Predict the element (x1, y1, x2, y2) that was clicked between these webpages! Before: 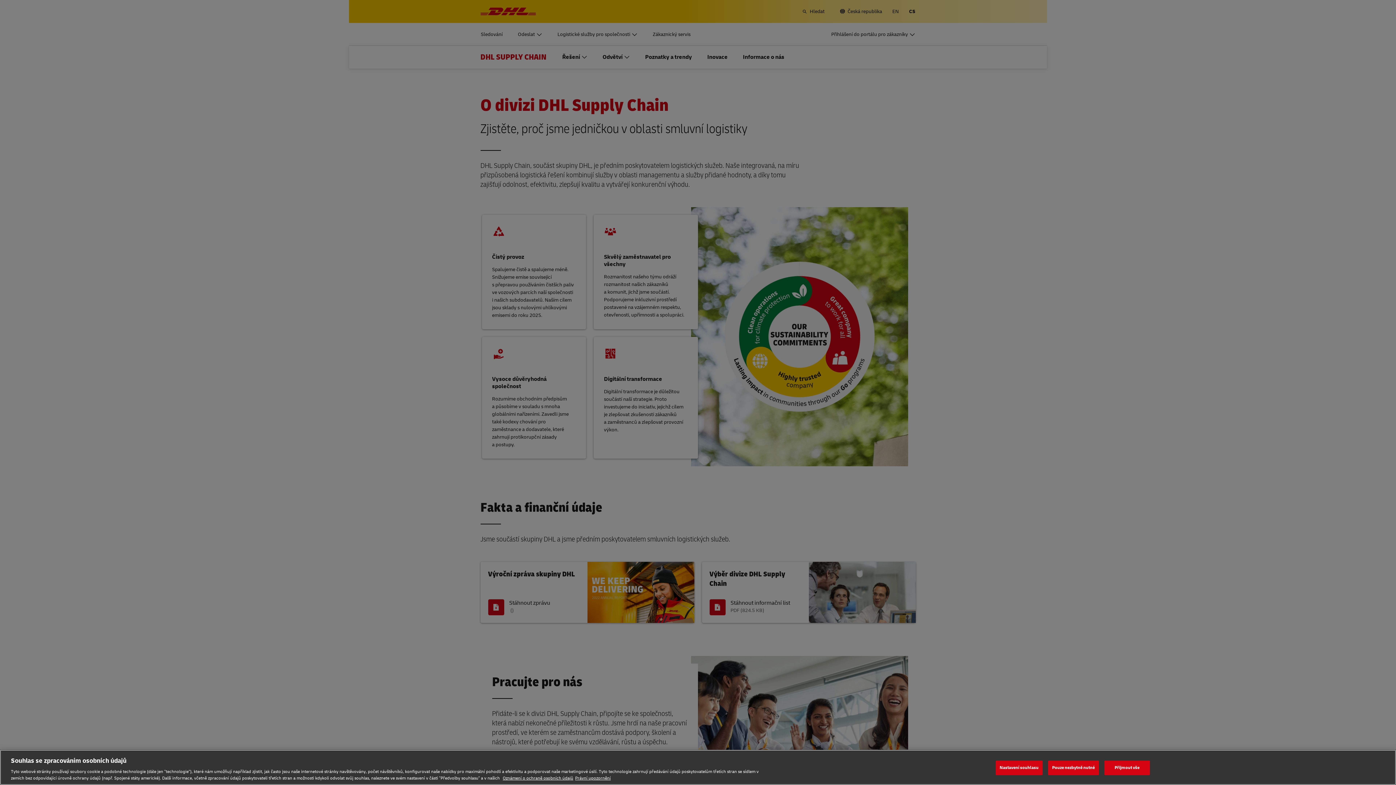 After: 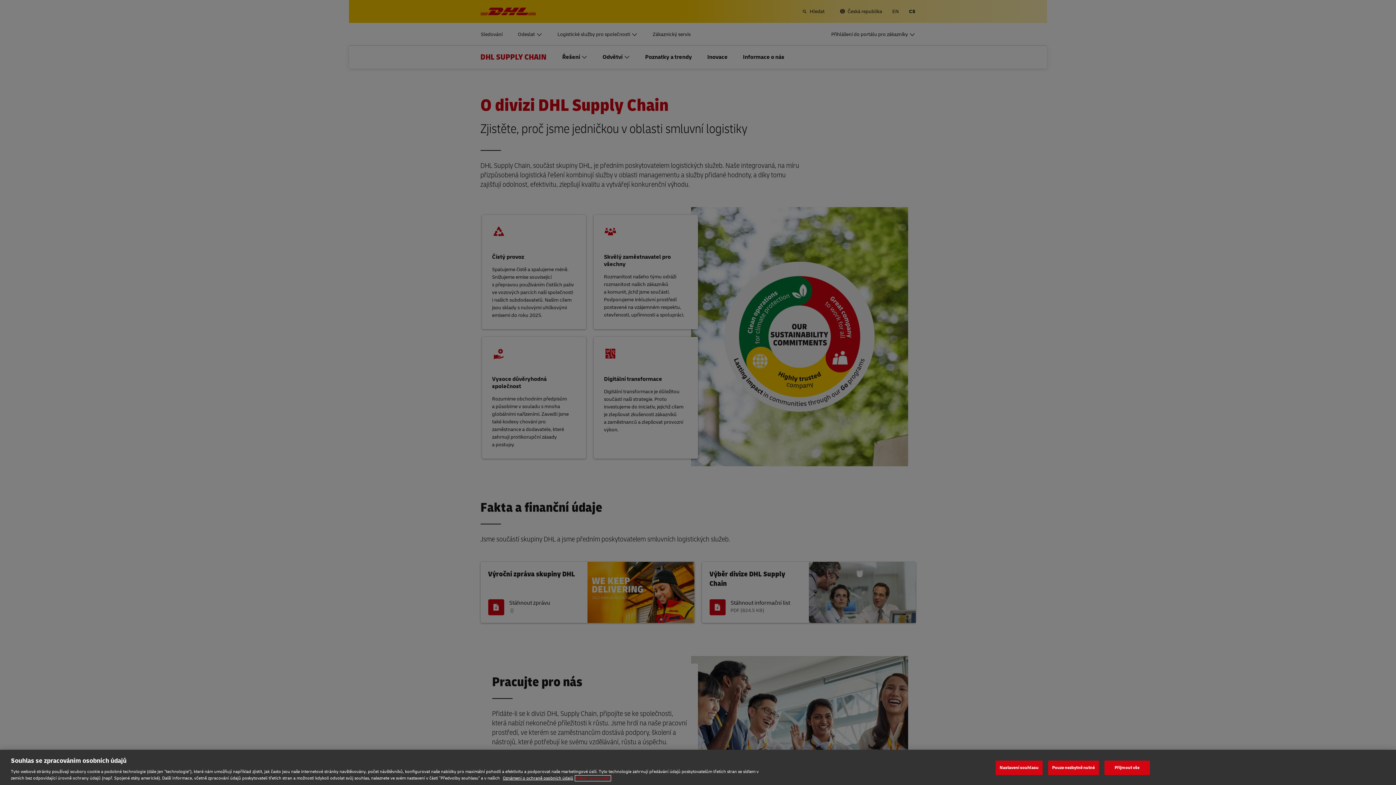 Action: bbox: (575, 775, 610, 781) label: Právní upozornění, otevírá se na nové záložce.